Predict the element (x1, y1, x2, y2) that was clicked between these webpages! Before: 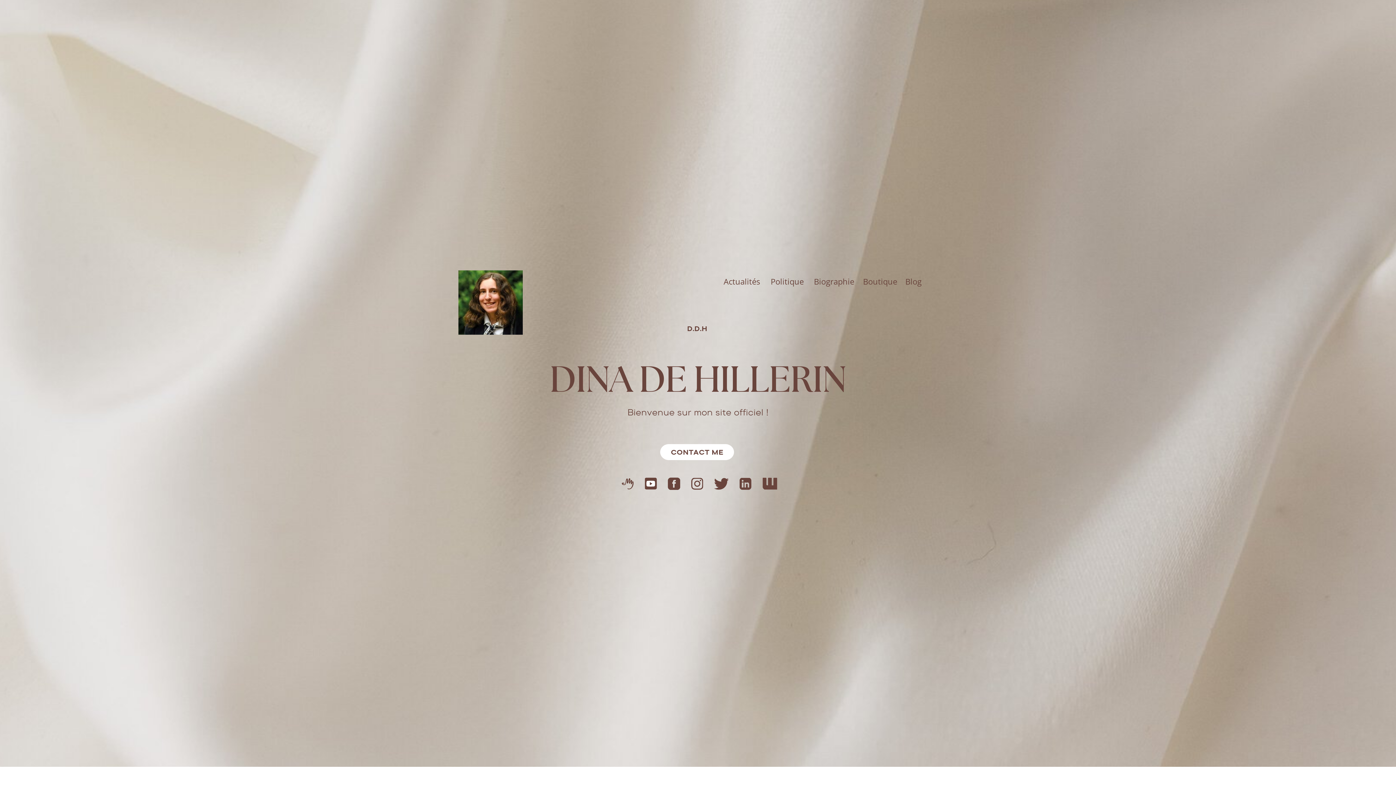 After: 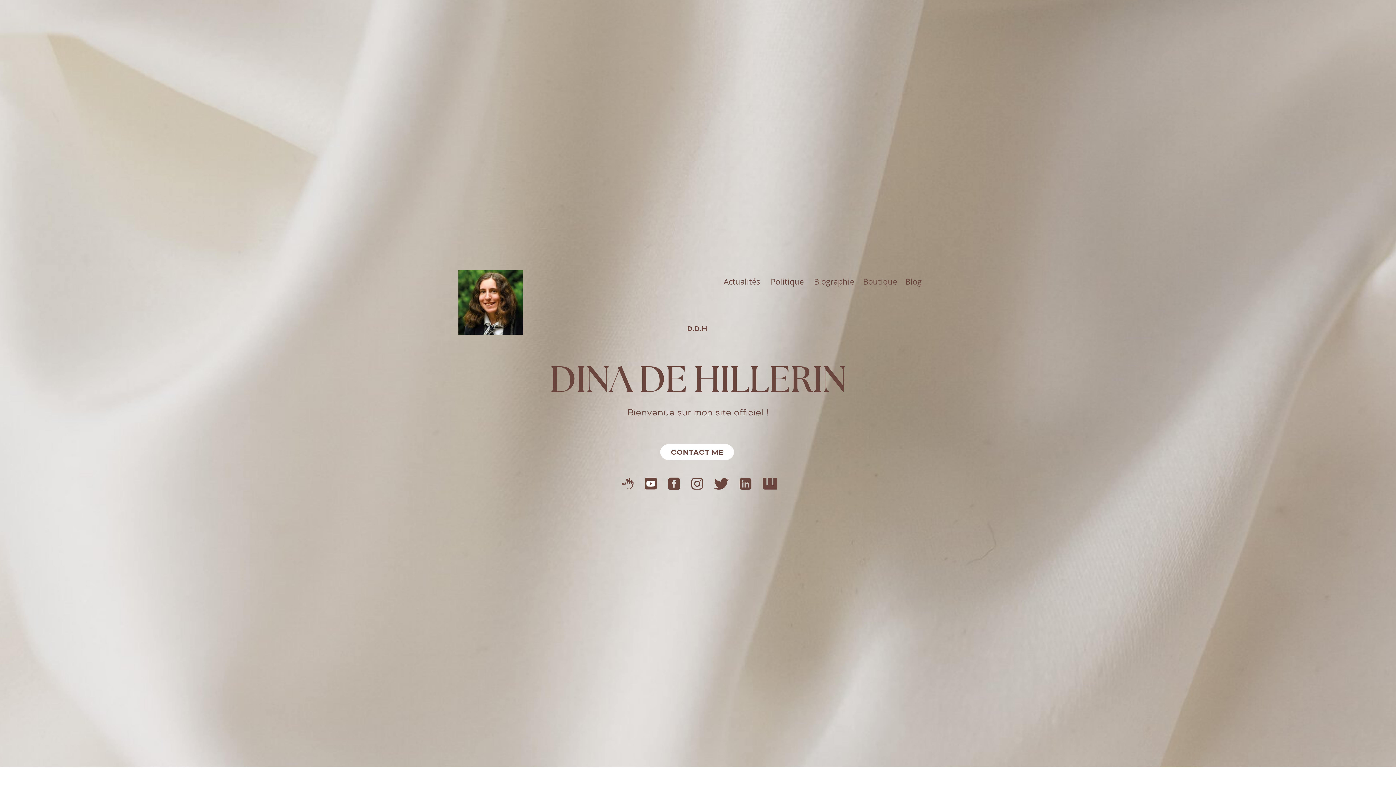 Action: bbox: (739, 478, 751, 490)